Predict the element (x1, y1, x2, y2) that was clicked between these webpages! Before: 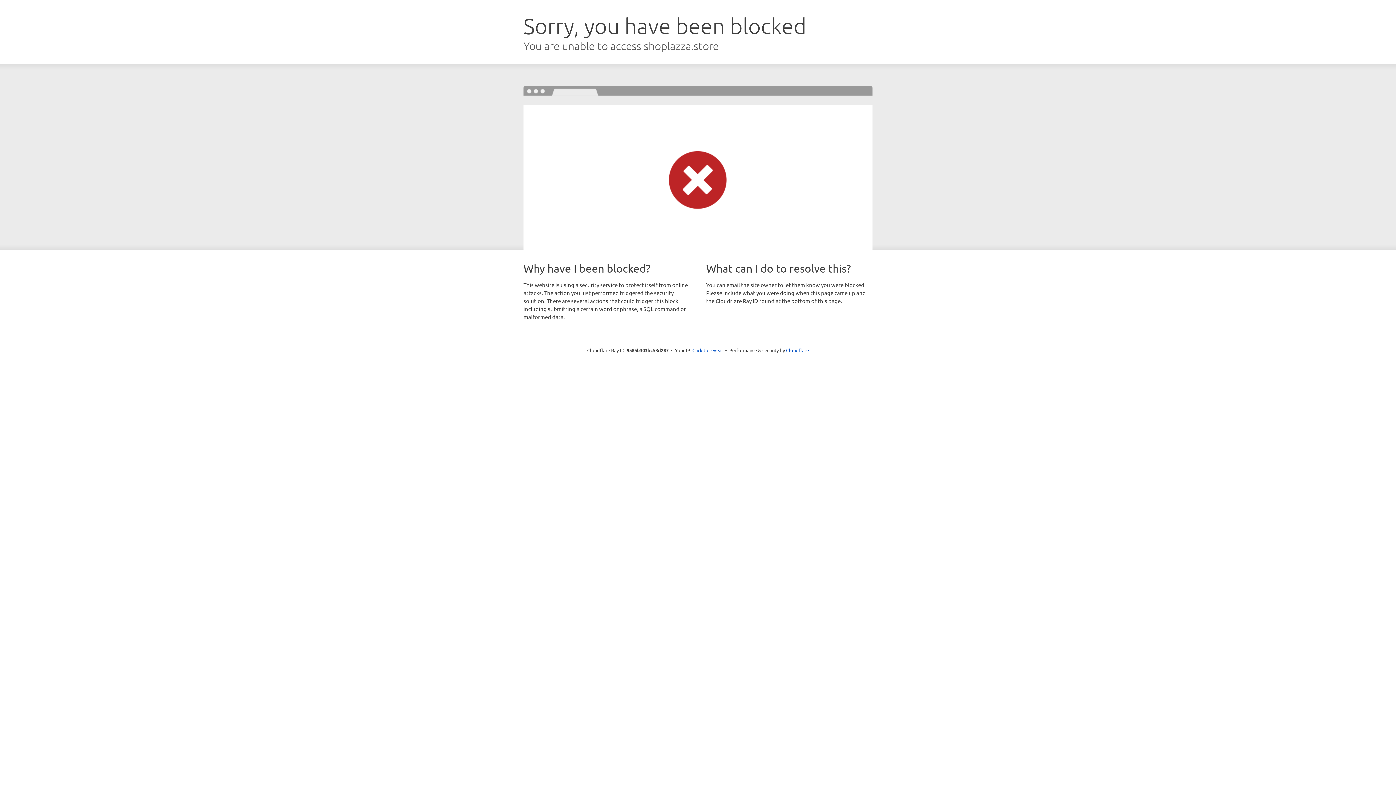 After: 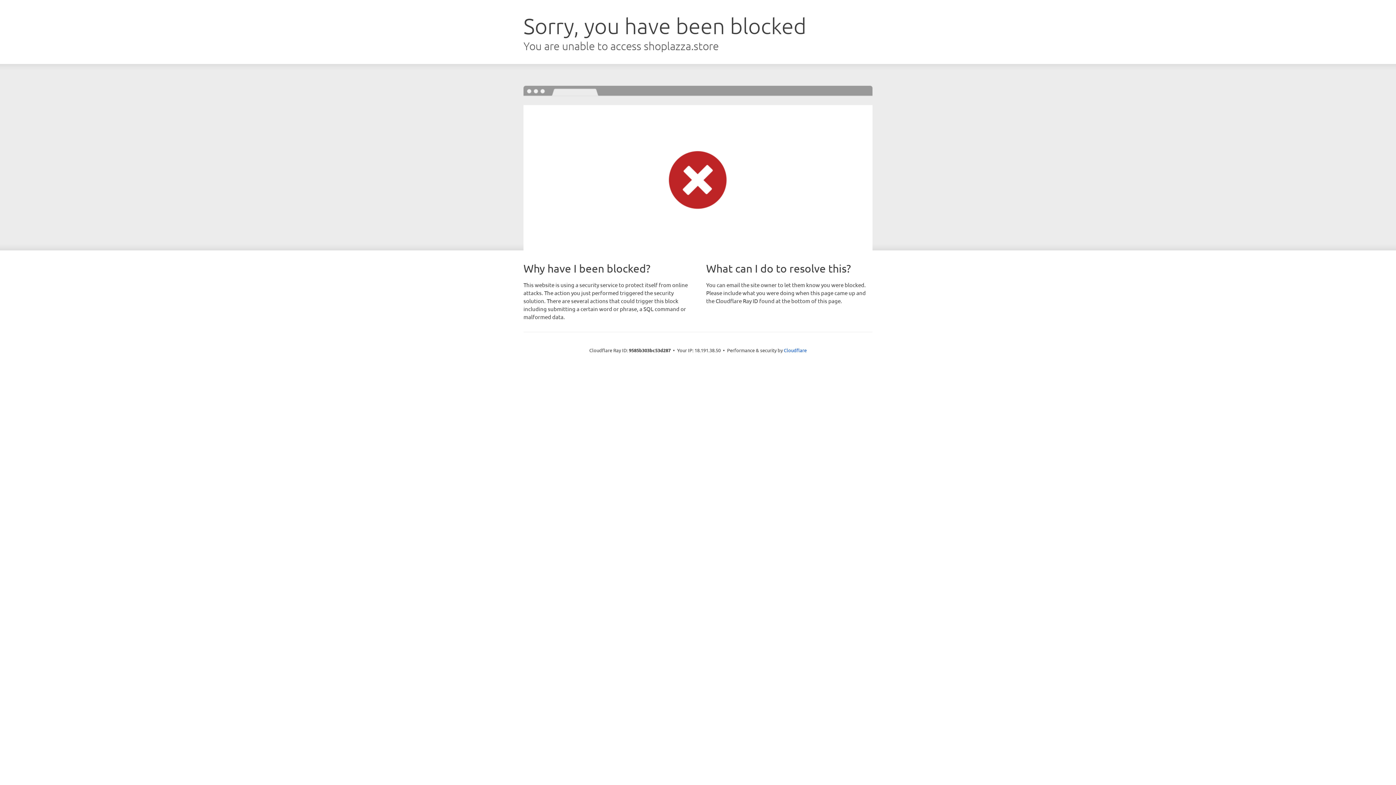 Action: bbox: (692, 346, 723, 353) label: Click to reveal